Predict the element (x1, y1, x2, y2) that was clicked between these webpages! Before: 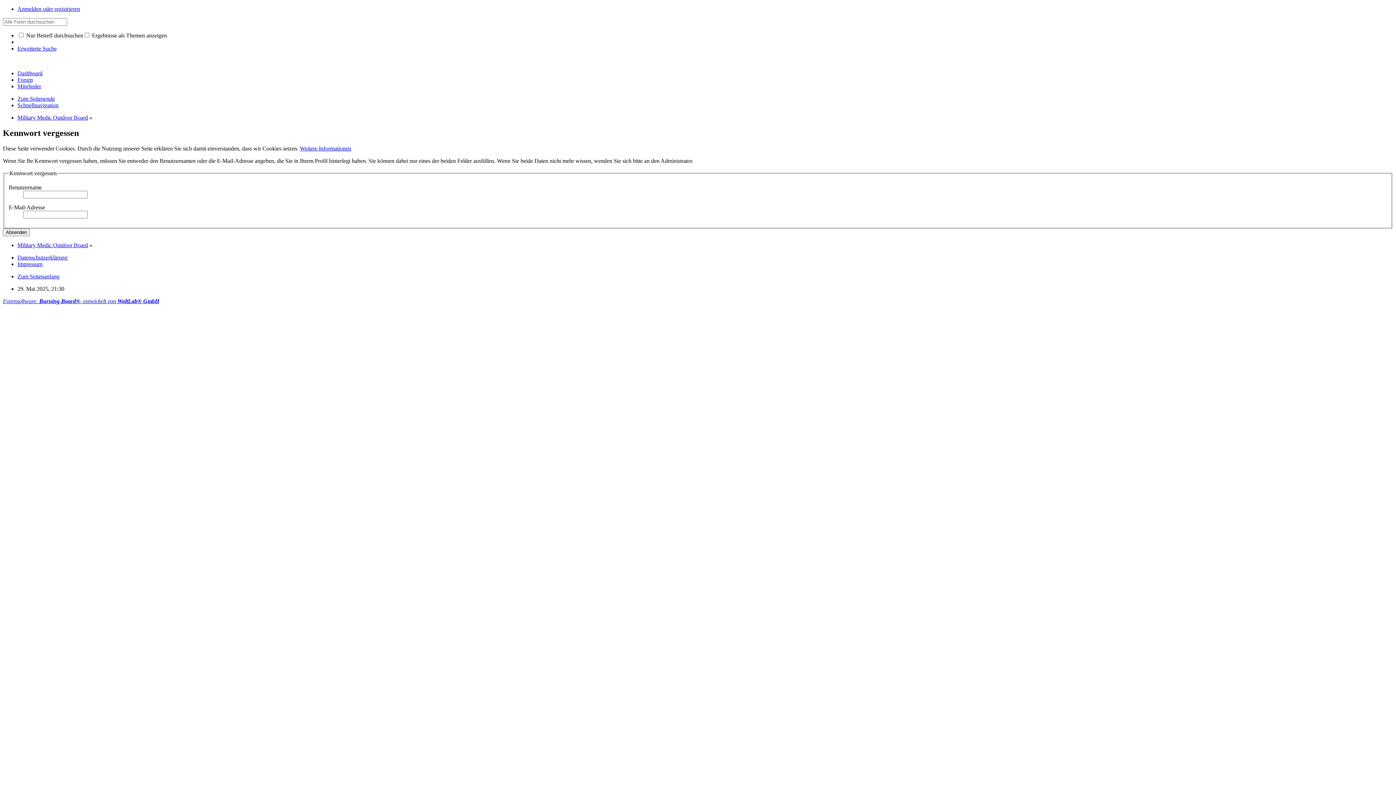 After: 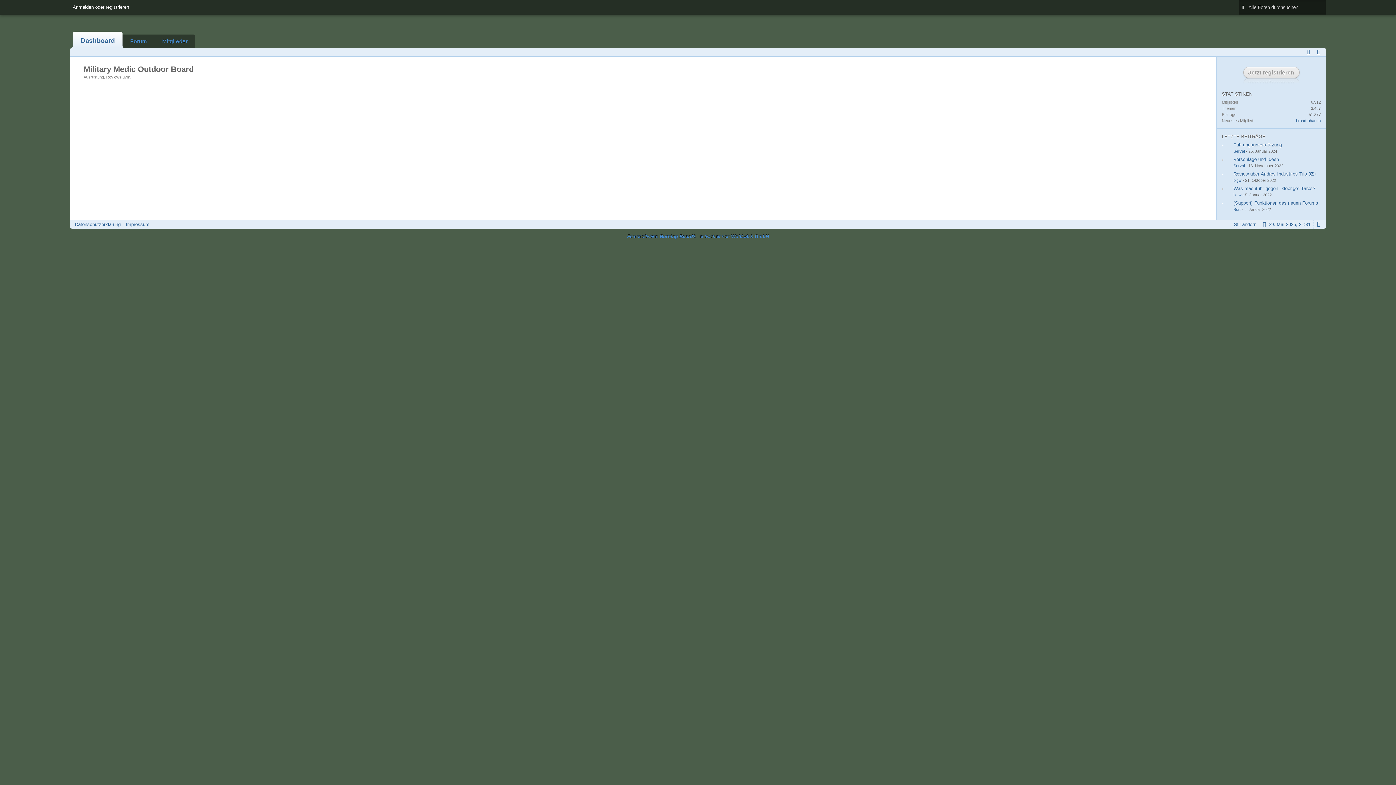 Action: bbox: (17, 114, 88, 120) label: Military Medic Outdoor Board